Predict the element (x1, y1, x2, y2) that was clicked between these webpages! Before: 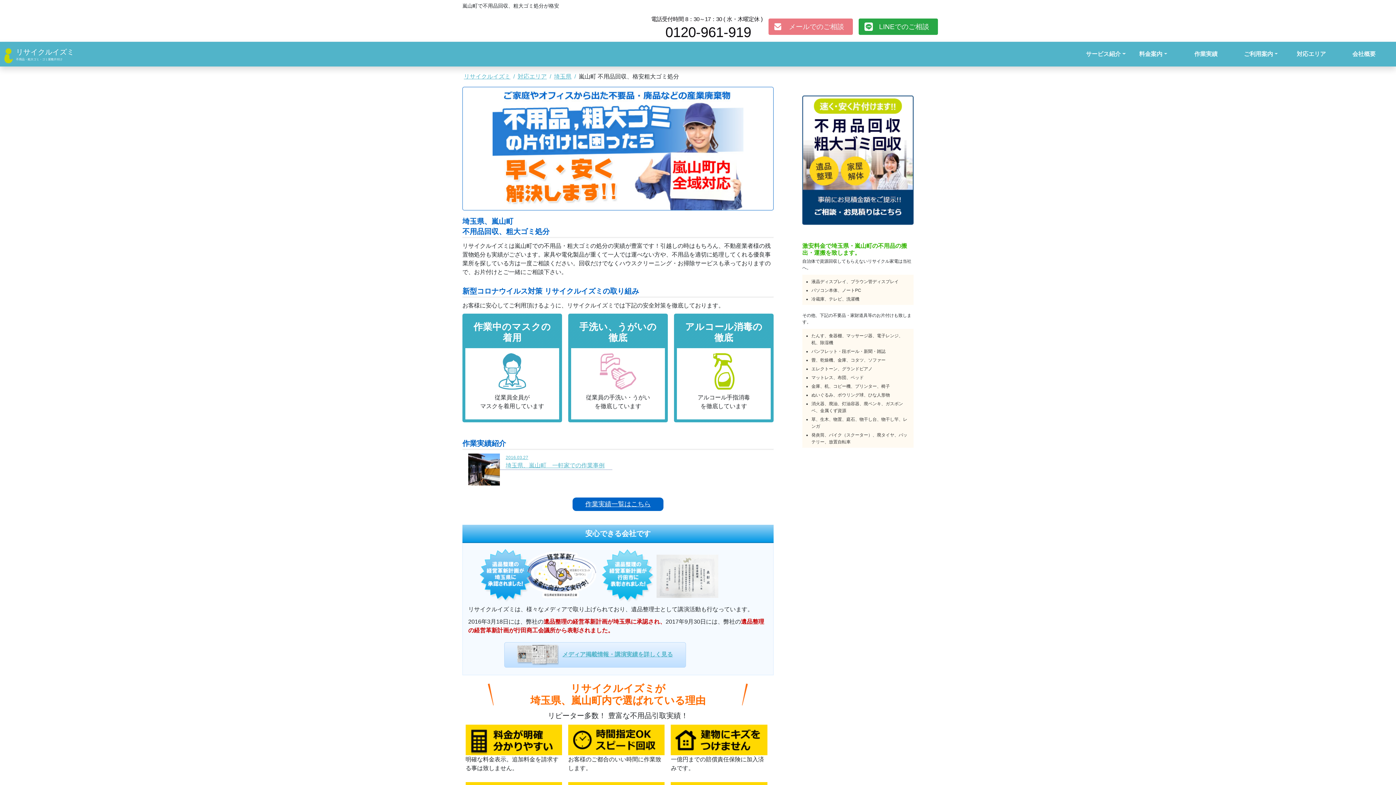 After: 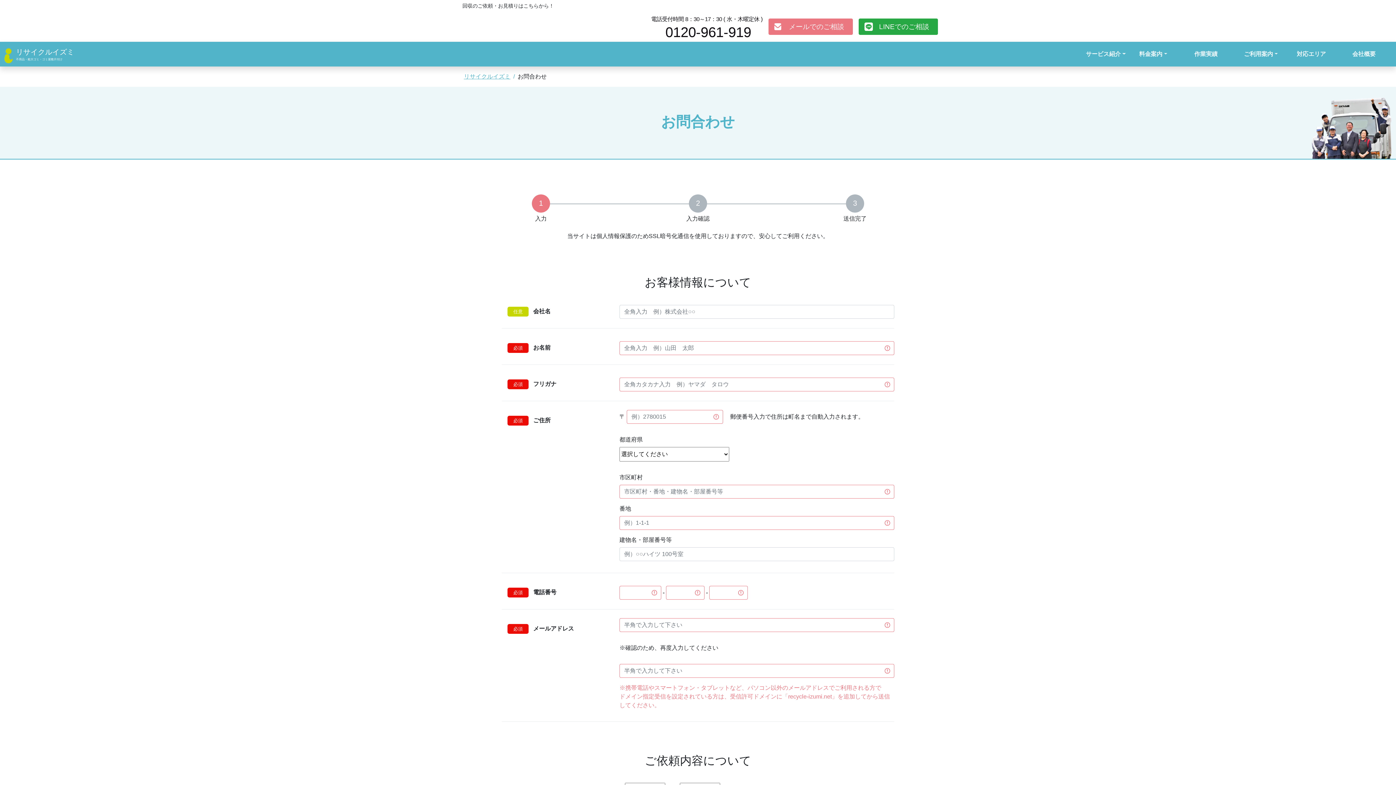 Action: bbox: (786, 21, 847, 32) label: メールでのご相談